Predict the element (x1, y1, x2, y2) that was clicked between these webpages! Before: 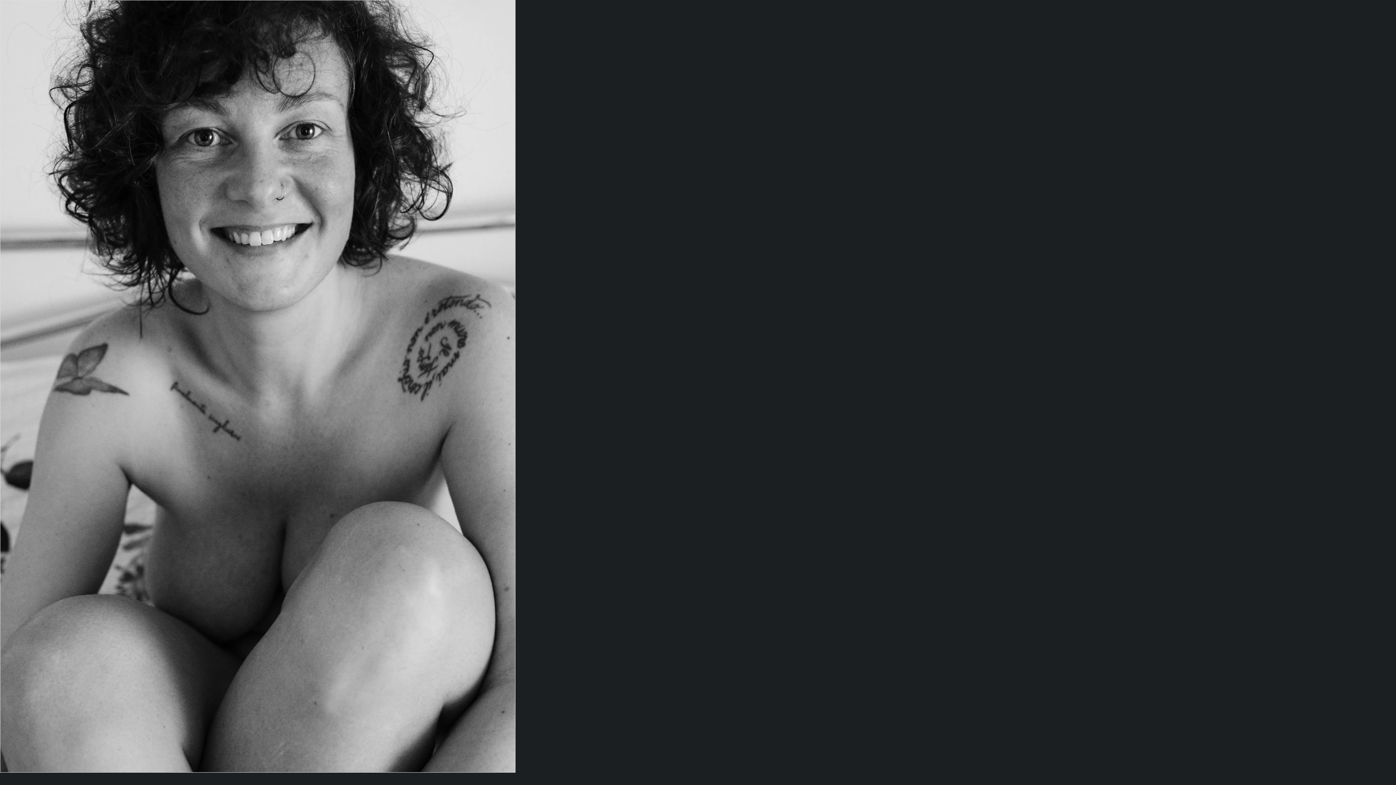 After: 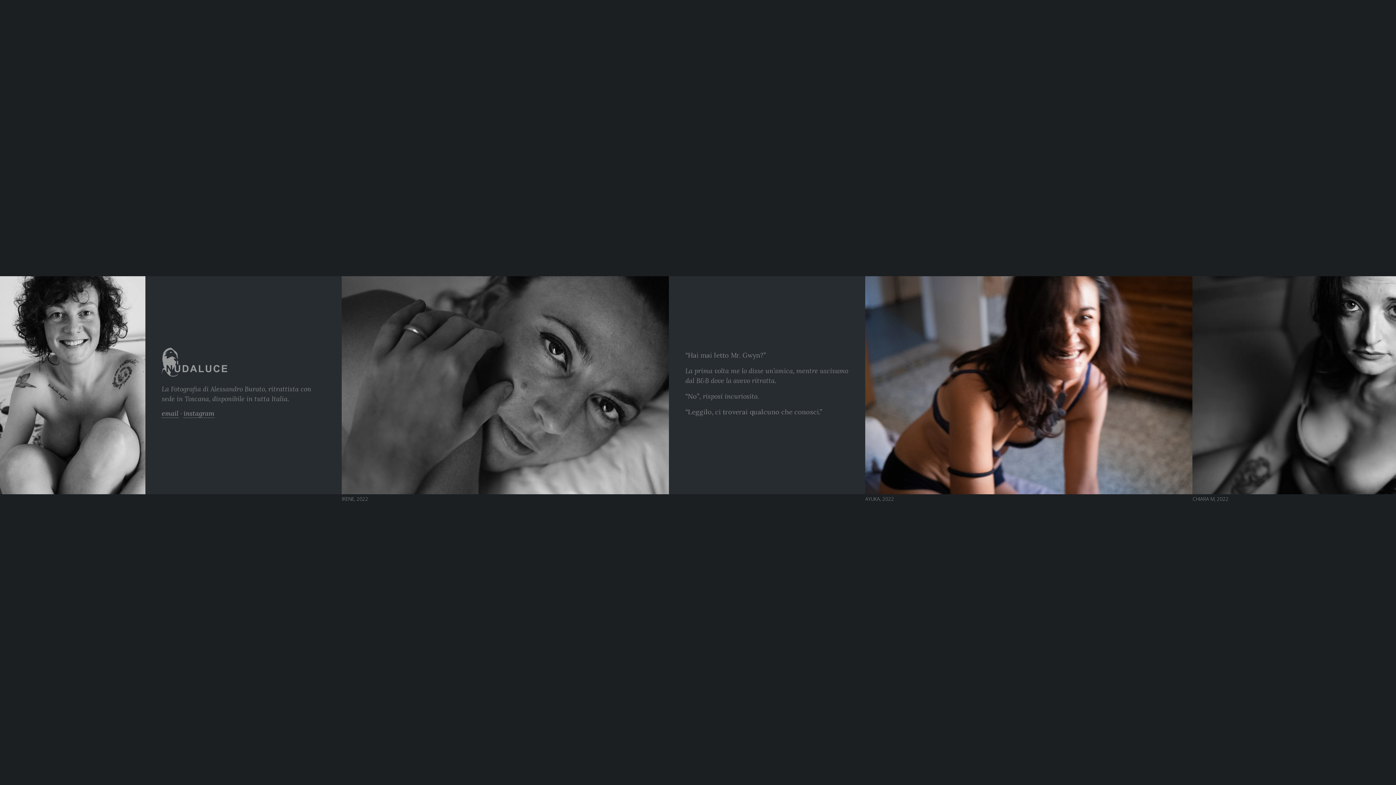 Action: bbox: (0, 0, 515, 773)